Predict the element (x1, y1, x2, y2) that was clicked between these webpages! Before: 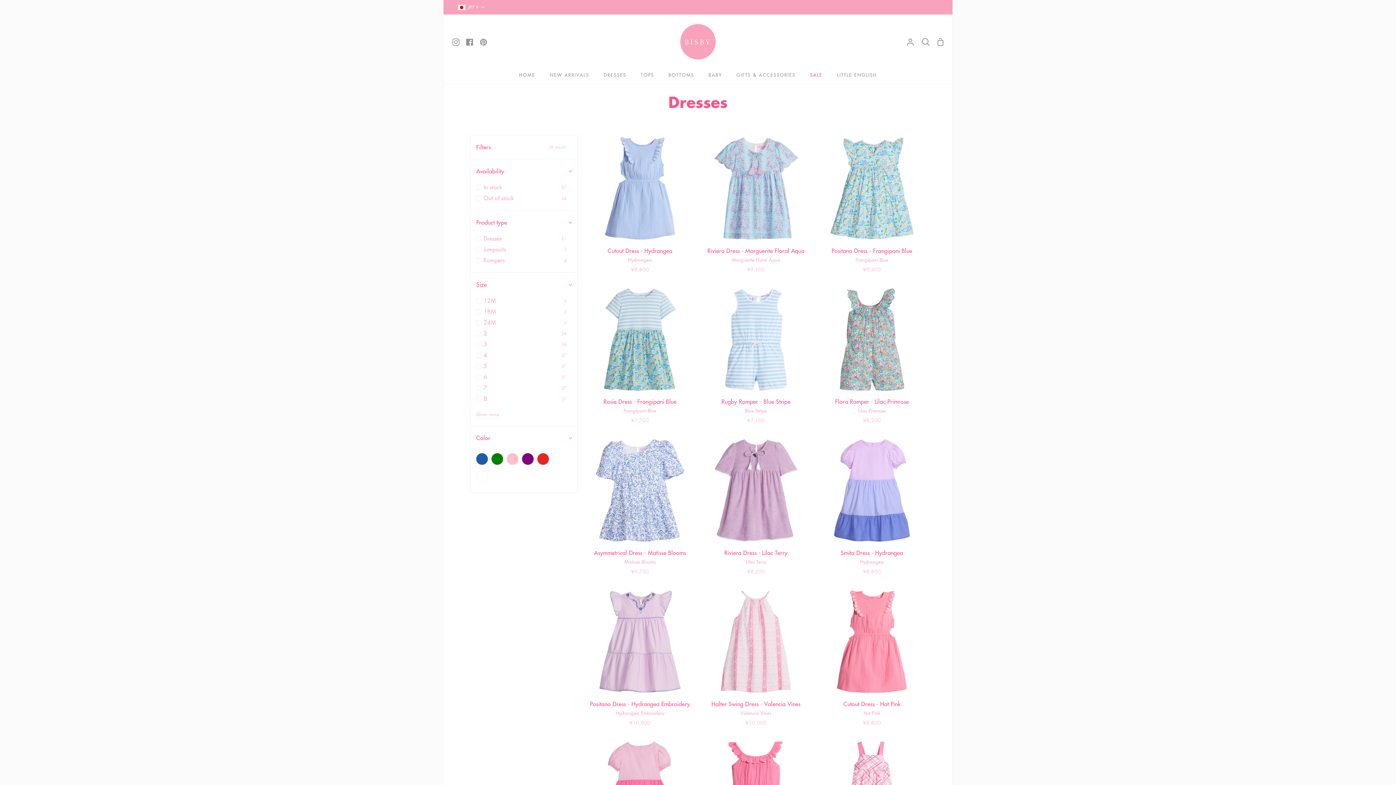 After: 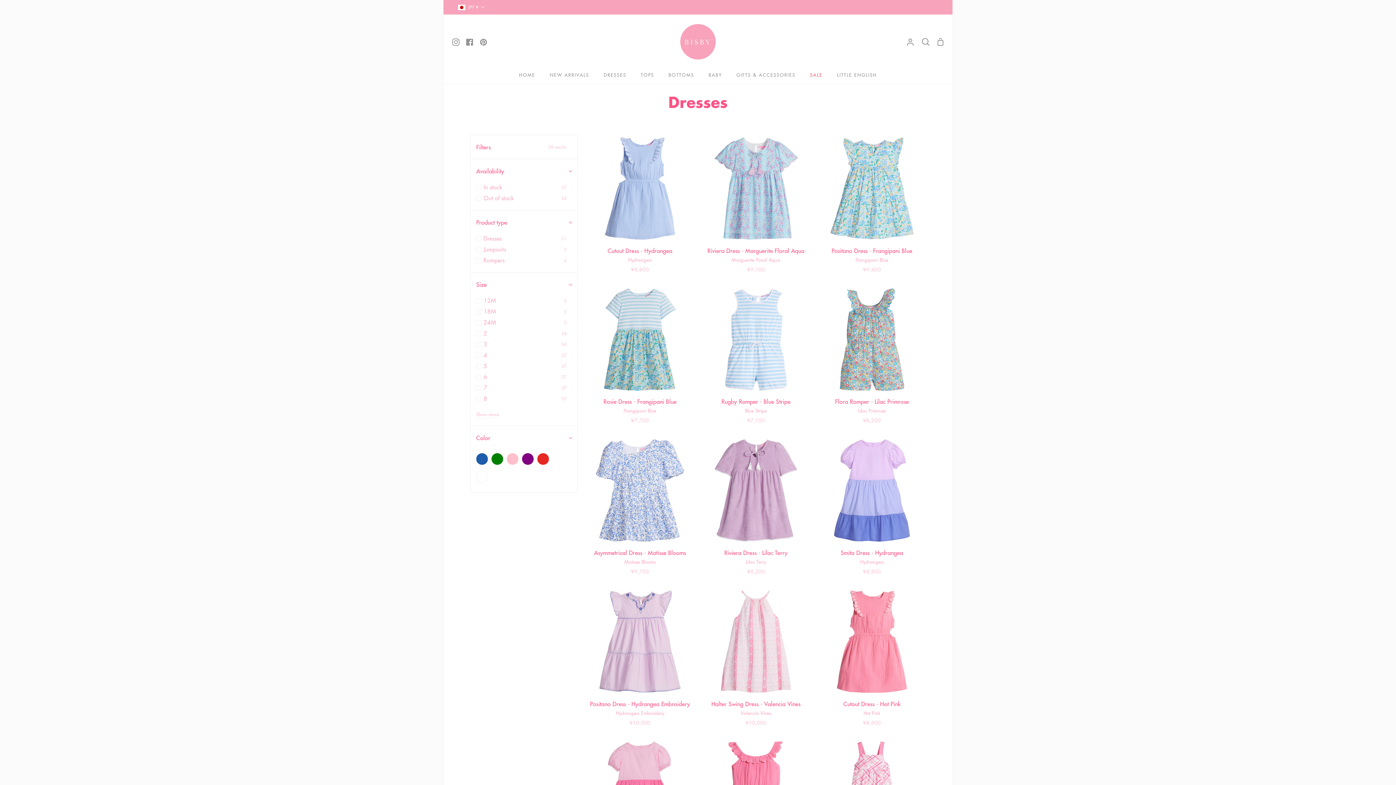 Action: bbox: (470, 135, 577, 158) label: Filters
38 results